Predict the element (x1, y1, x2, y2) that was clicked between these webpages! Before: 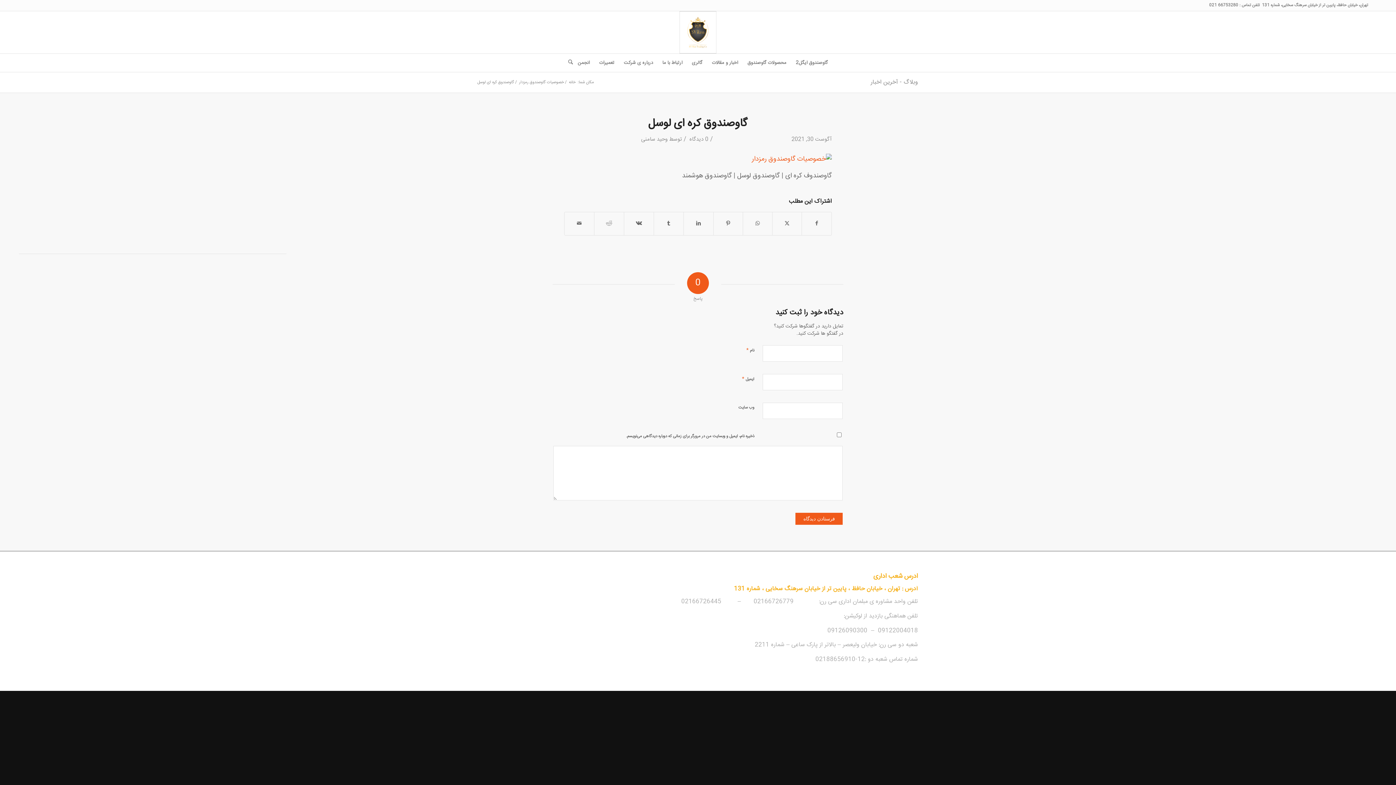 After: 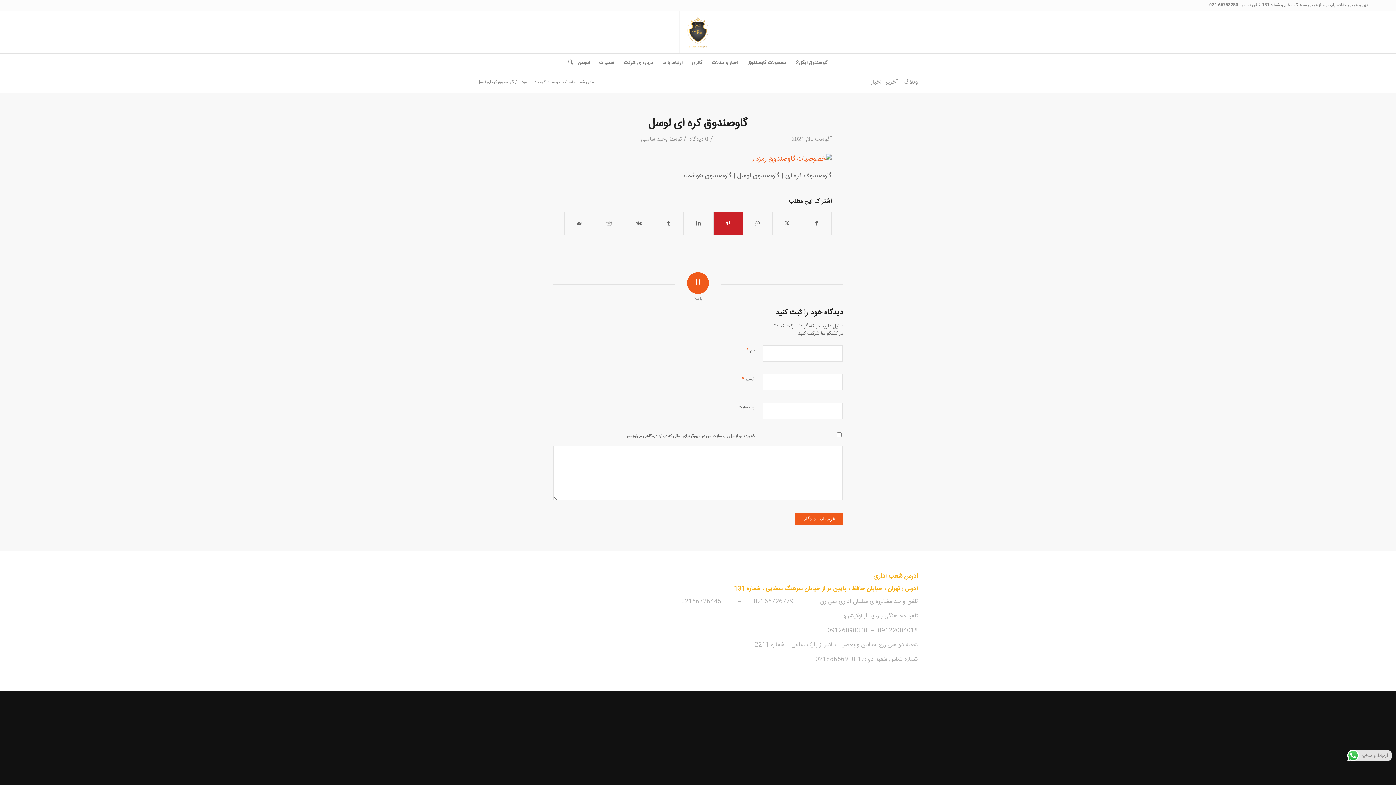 Action: label: اشتراک در Pinterest bbox: (713, 212, 742, 235)